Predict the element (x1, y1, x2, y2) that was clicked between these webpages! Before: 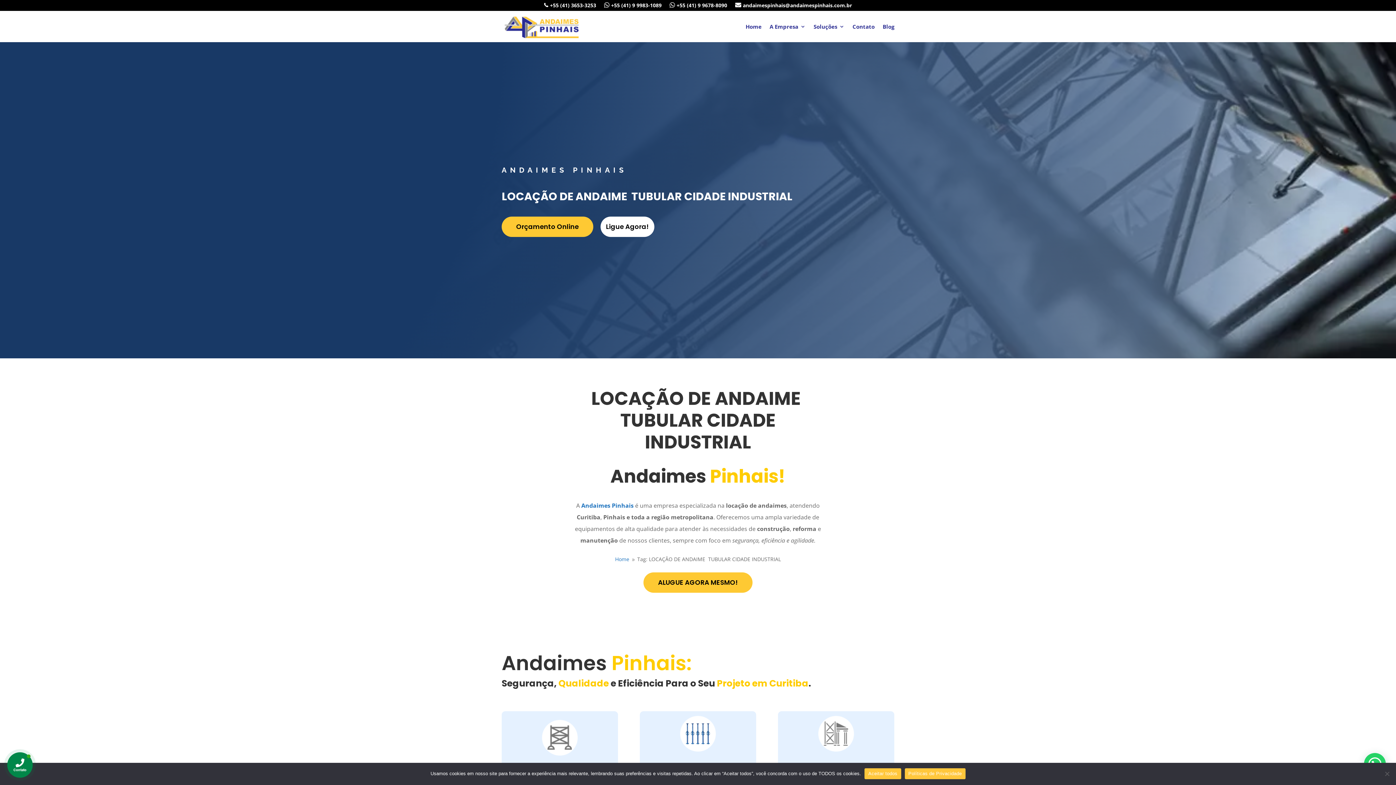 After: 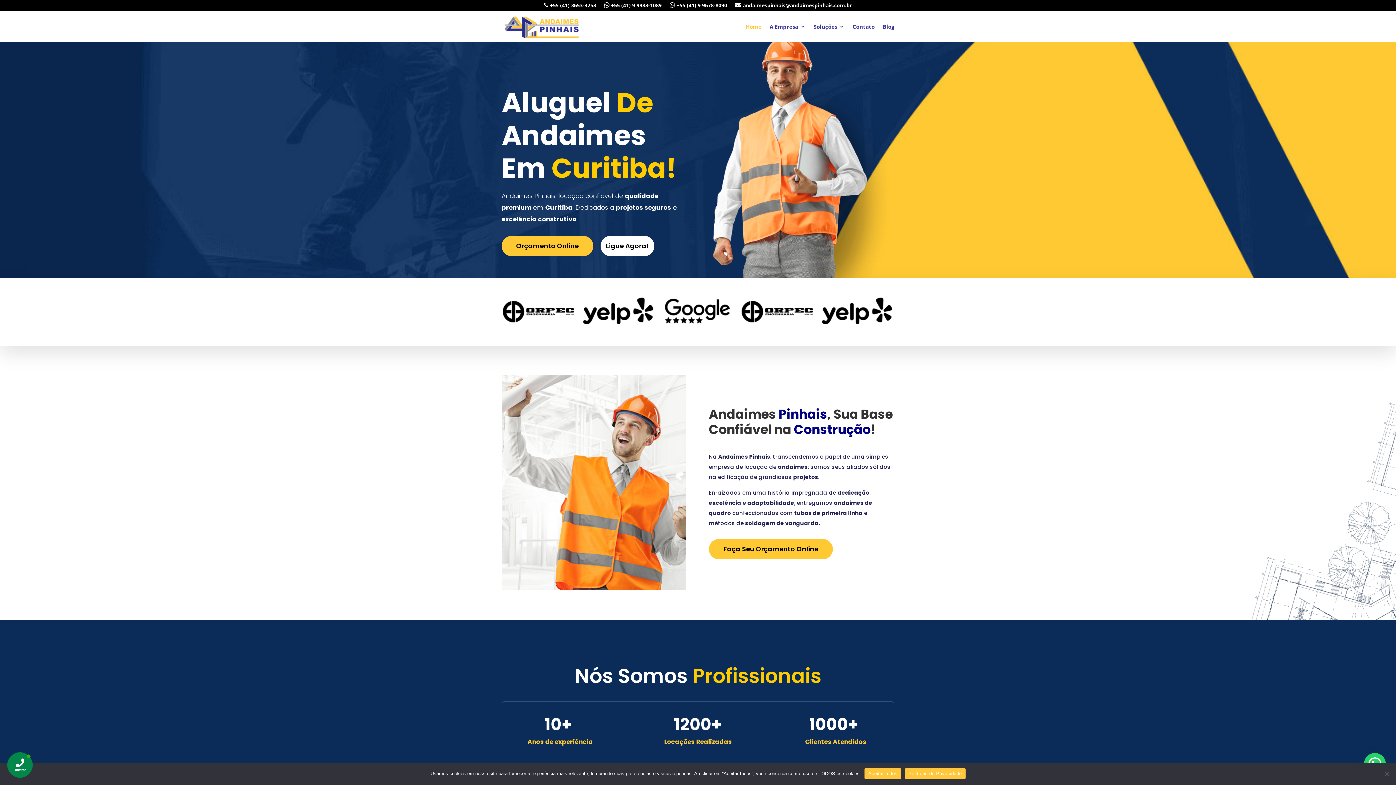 Action: bbox: (581, 501, 633, 509) label: Andaimes Pinhais